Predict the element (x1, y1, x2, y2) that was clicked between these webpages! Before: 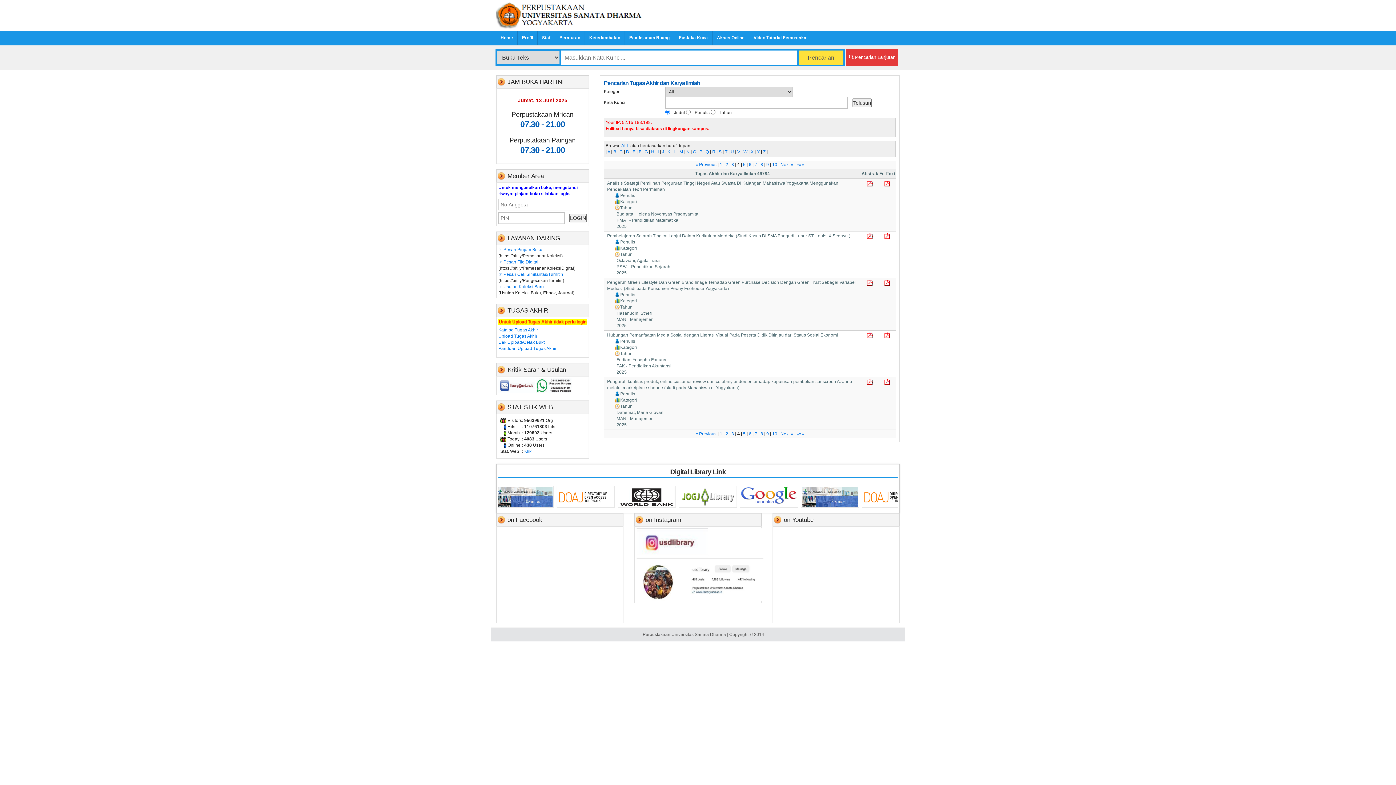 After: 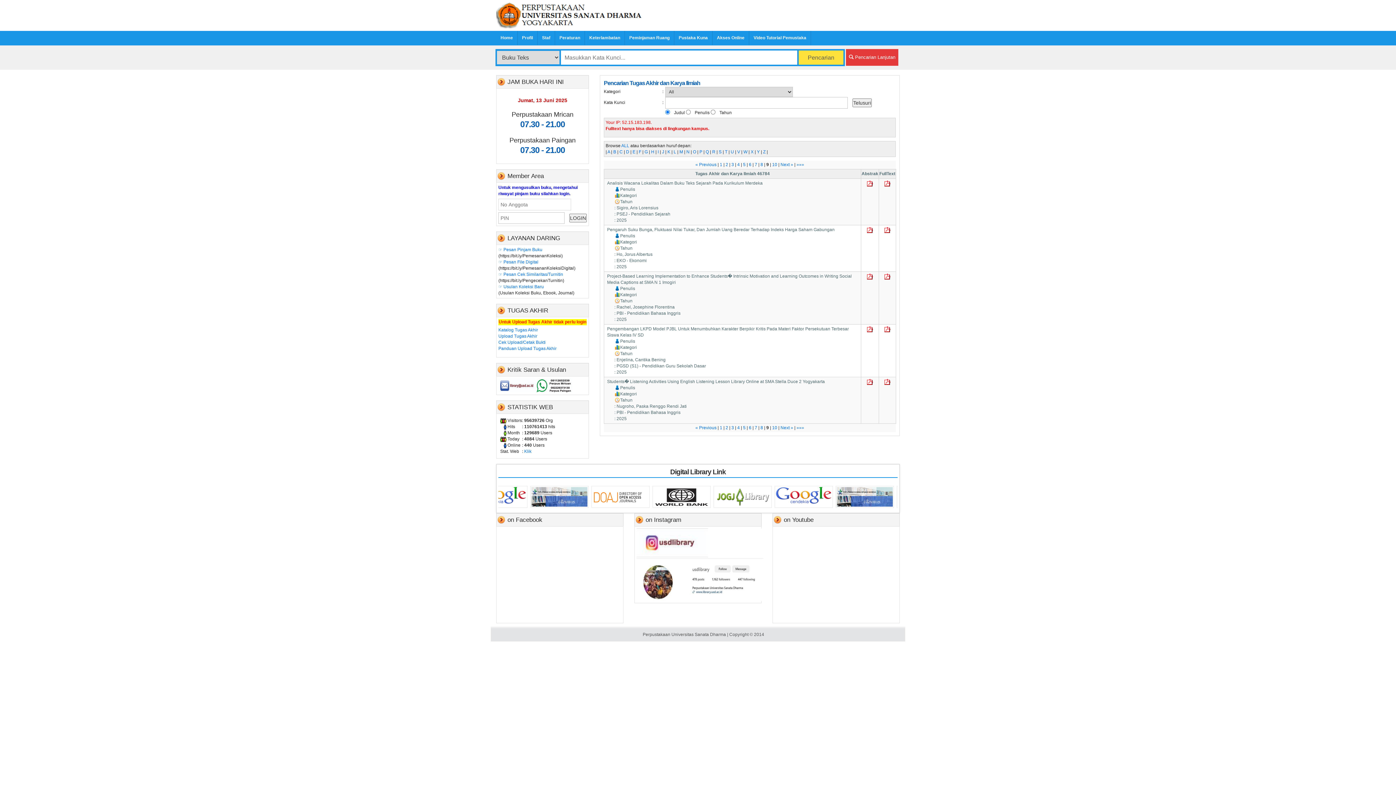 Action: label: 9 bbox: (766, 162, 769, 167)